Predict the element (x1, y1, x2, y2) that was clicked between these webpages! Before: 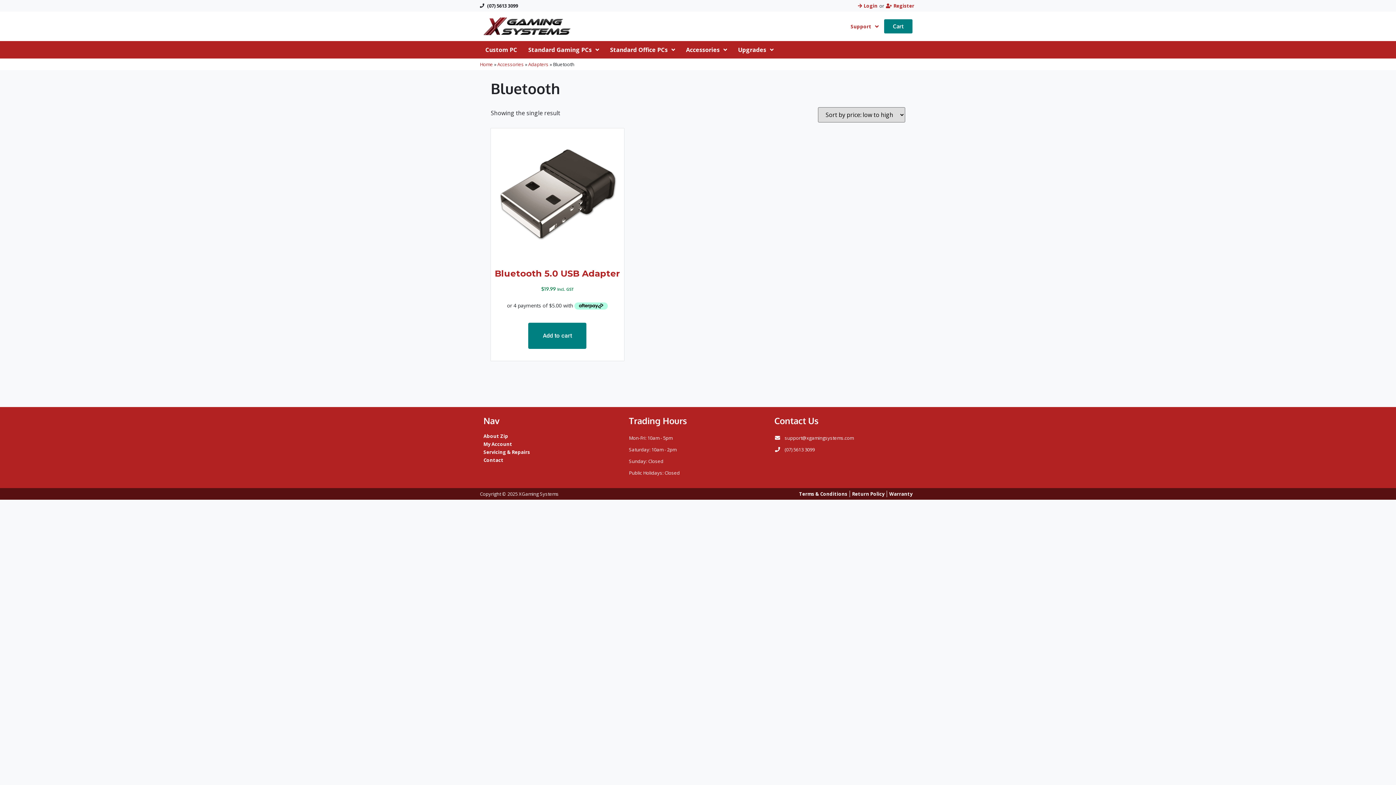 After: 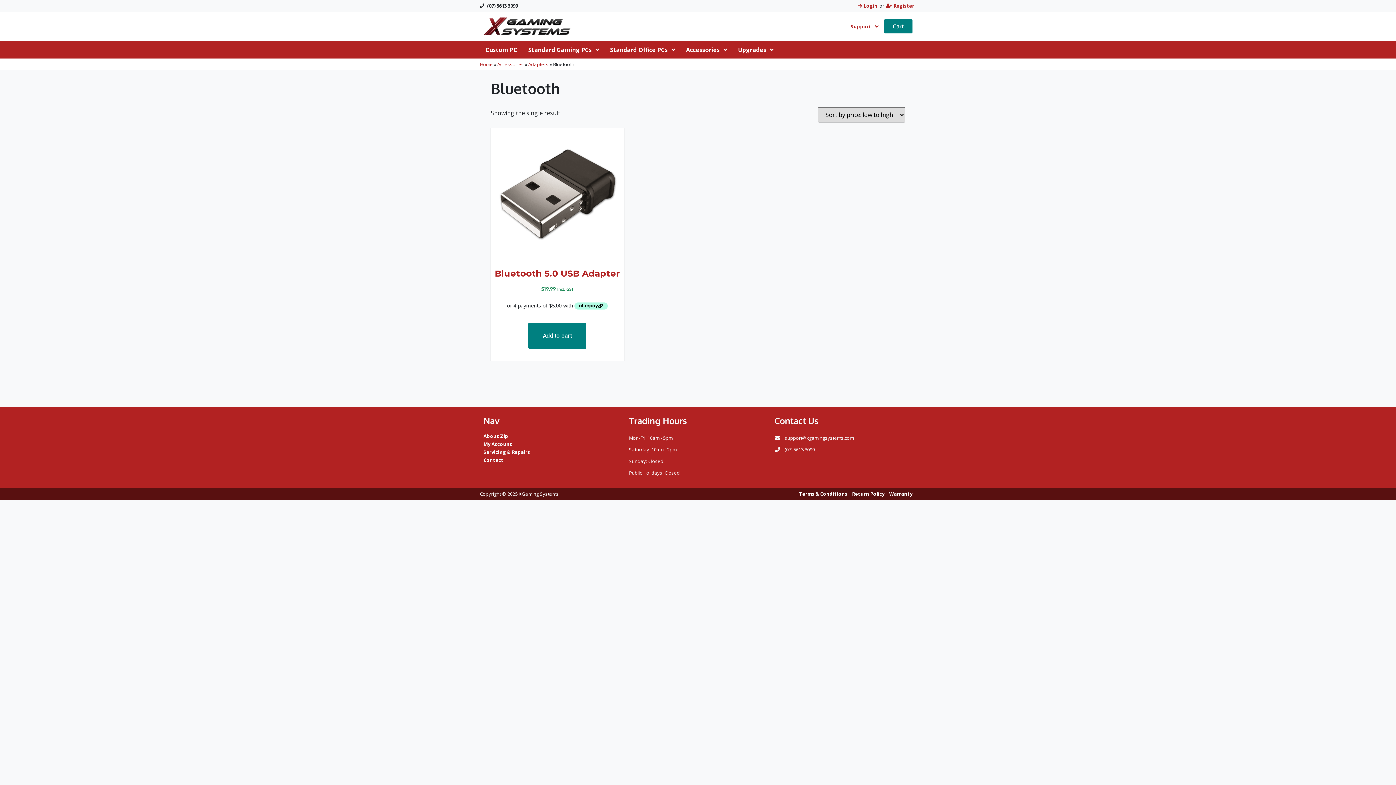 Action: bbox: (774, 432, 912, 444) label: support@xgamingsystems.com